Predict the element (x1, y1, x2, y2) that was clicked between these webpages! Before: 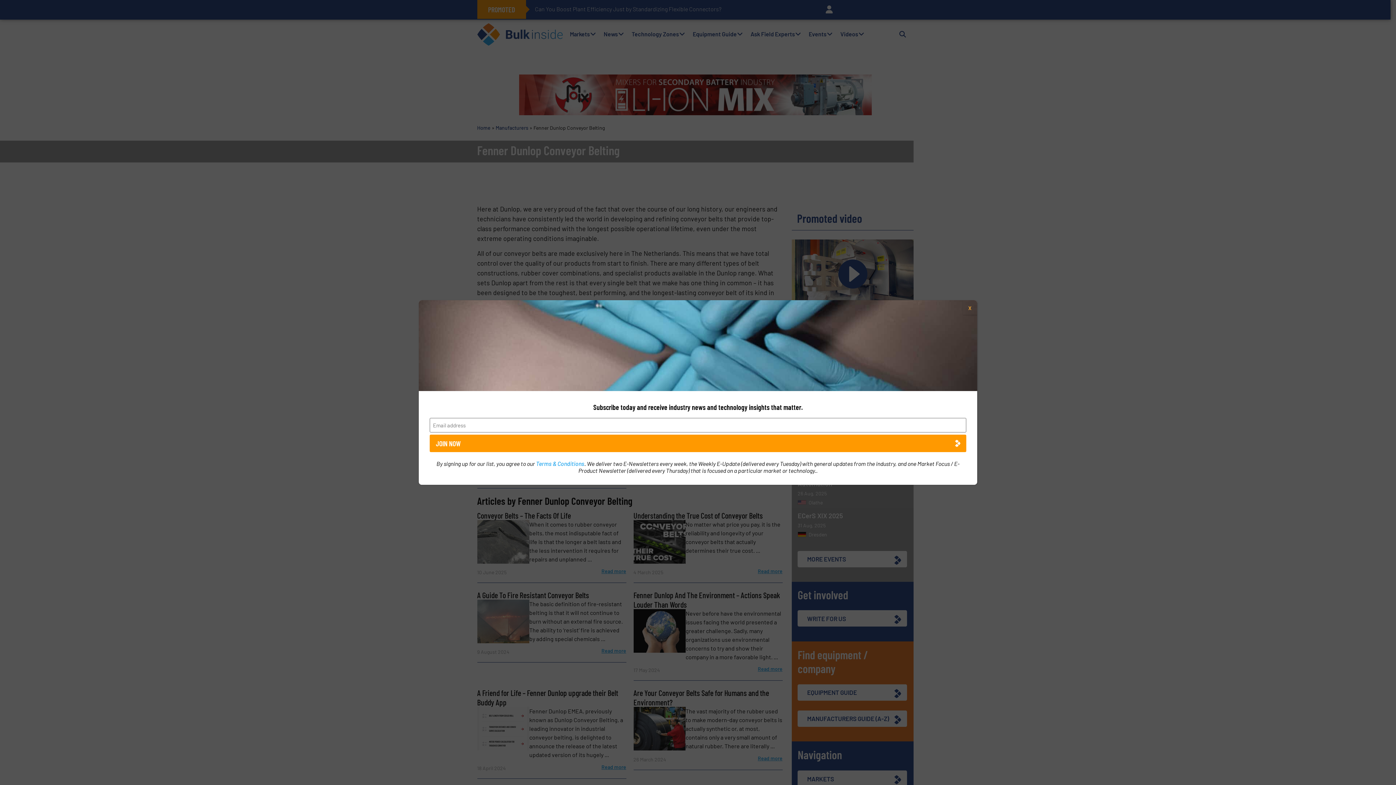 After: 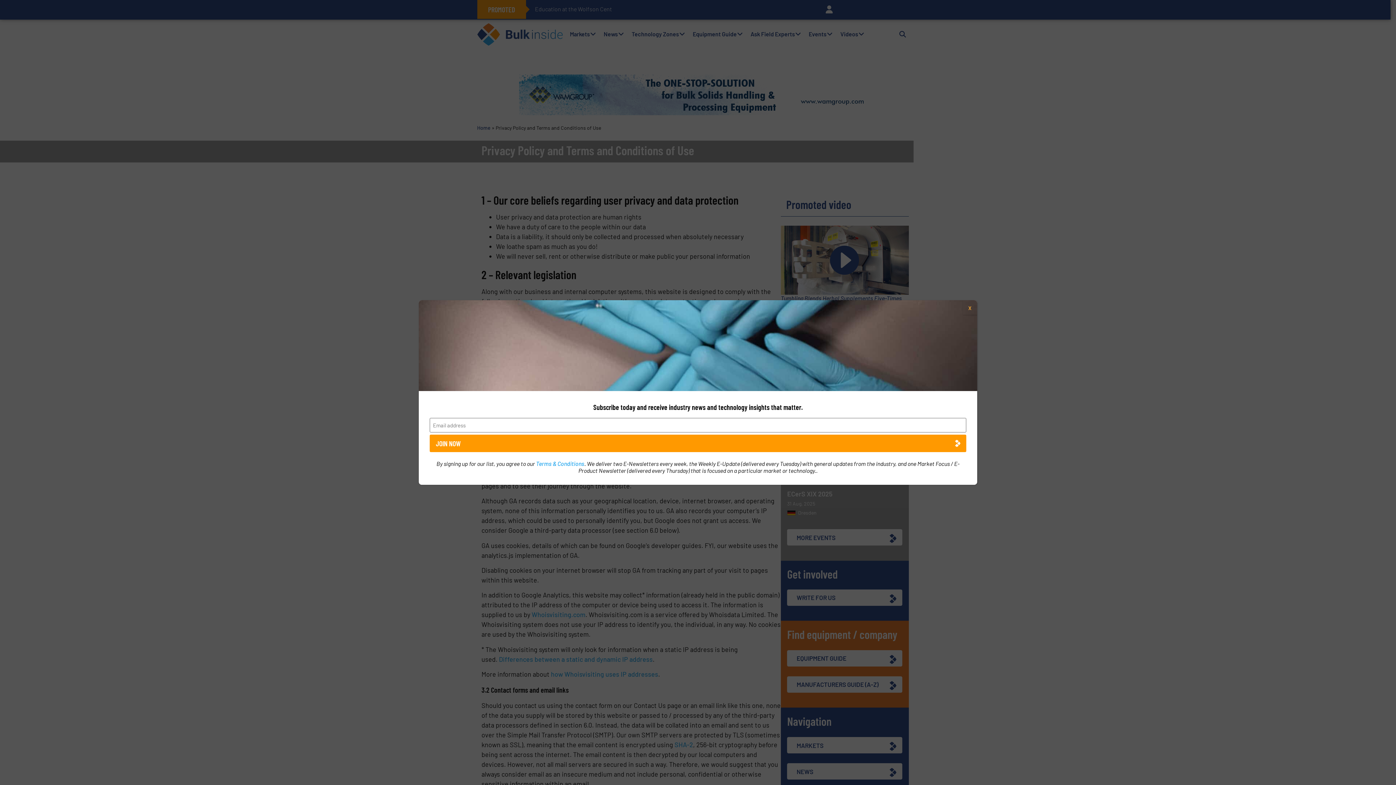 Action: bbox: (536, 460, 584, 467) label: Terms & Conditions